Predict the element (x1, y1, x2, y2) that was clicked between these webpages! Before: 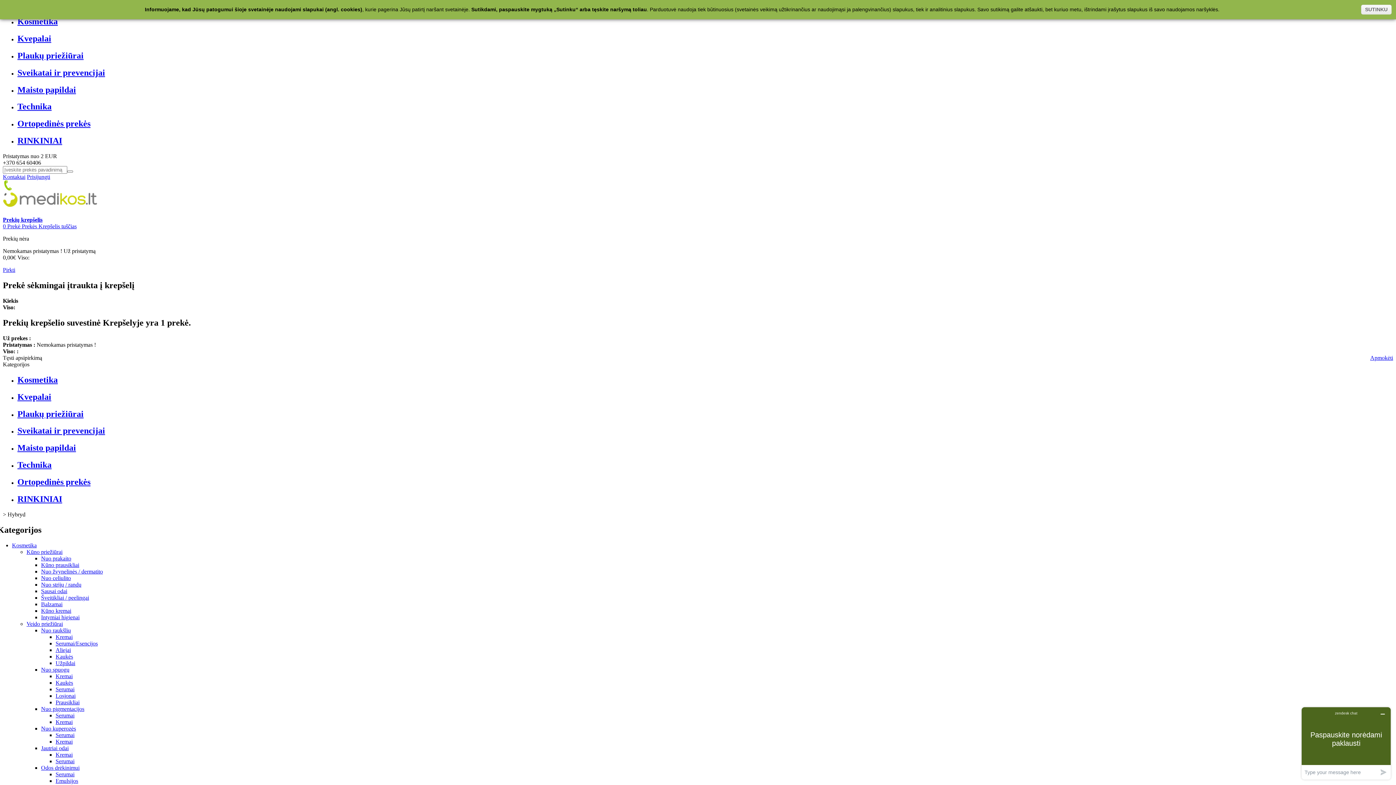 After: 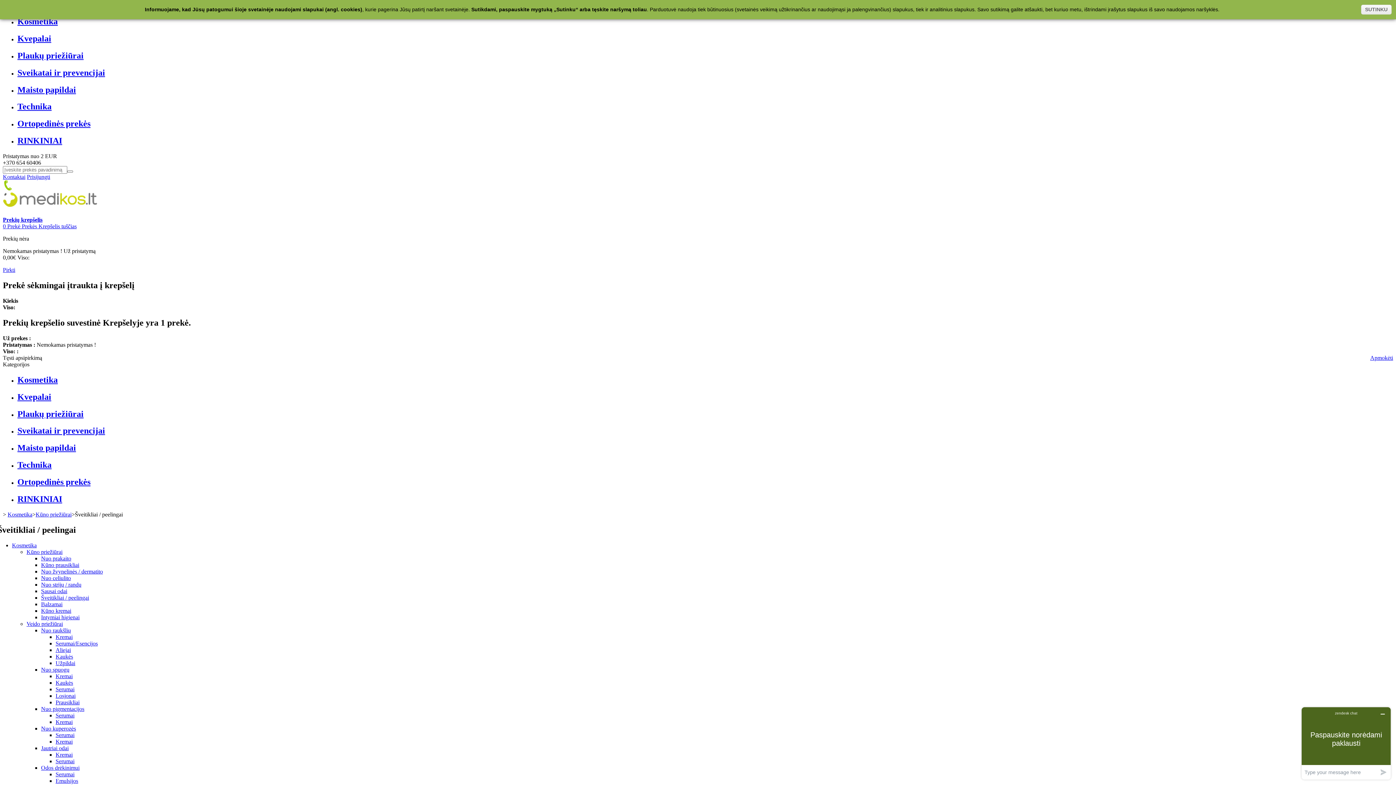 Action: label: Šveitikliai / peelingai bbox: (41, 594, 89, 601)